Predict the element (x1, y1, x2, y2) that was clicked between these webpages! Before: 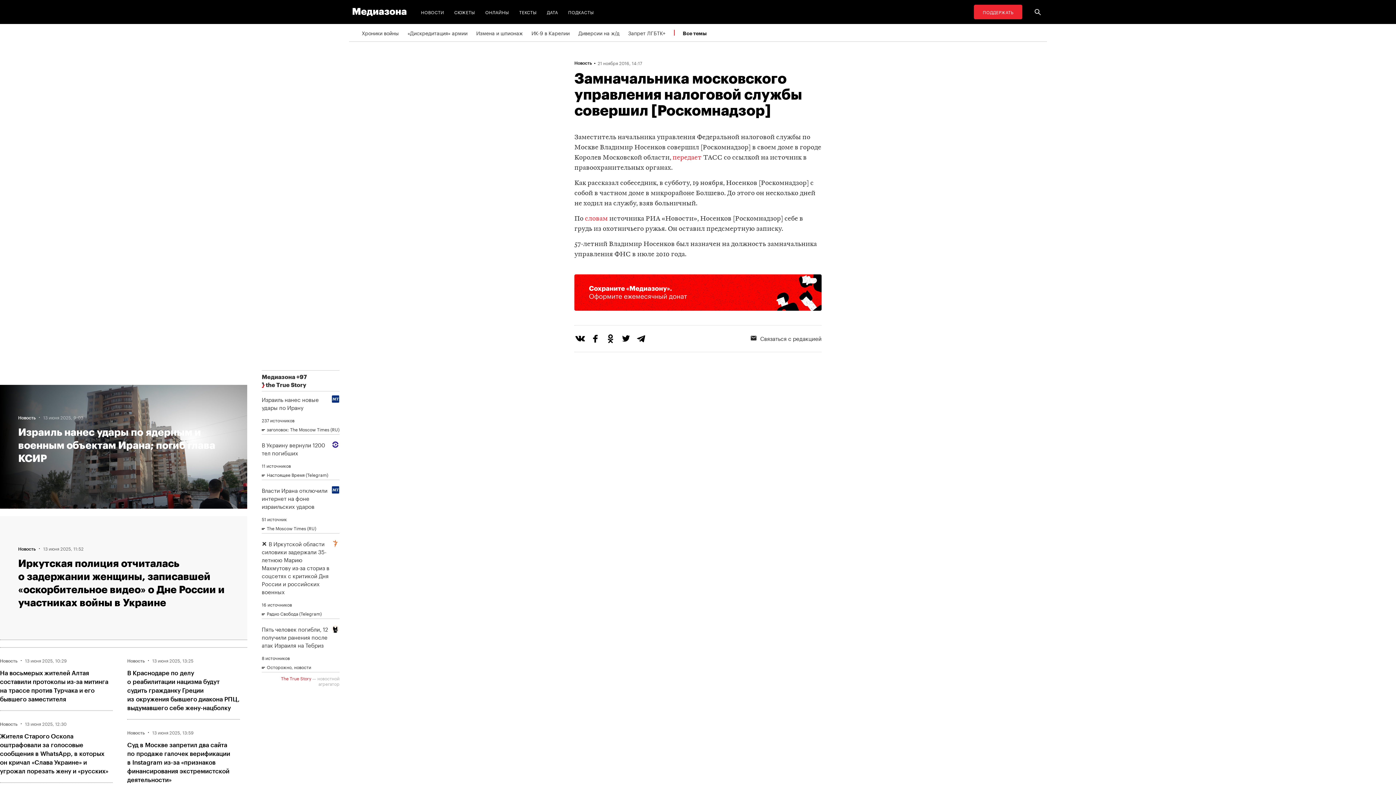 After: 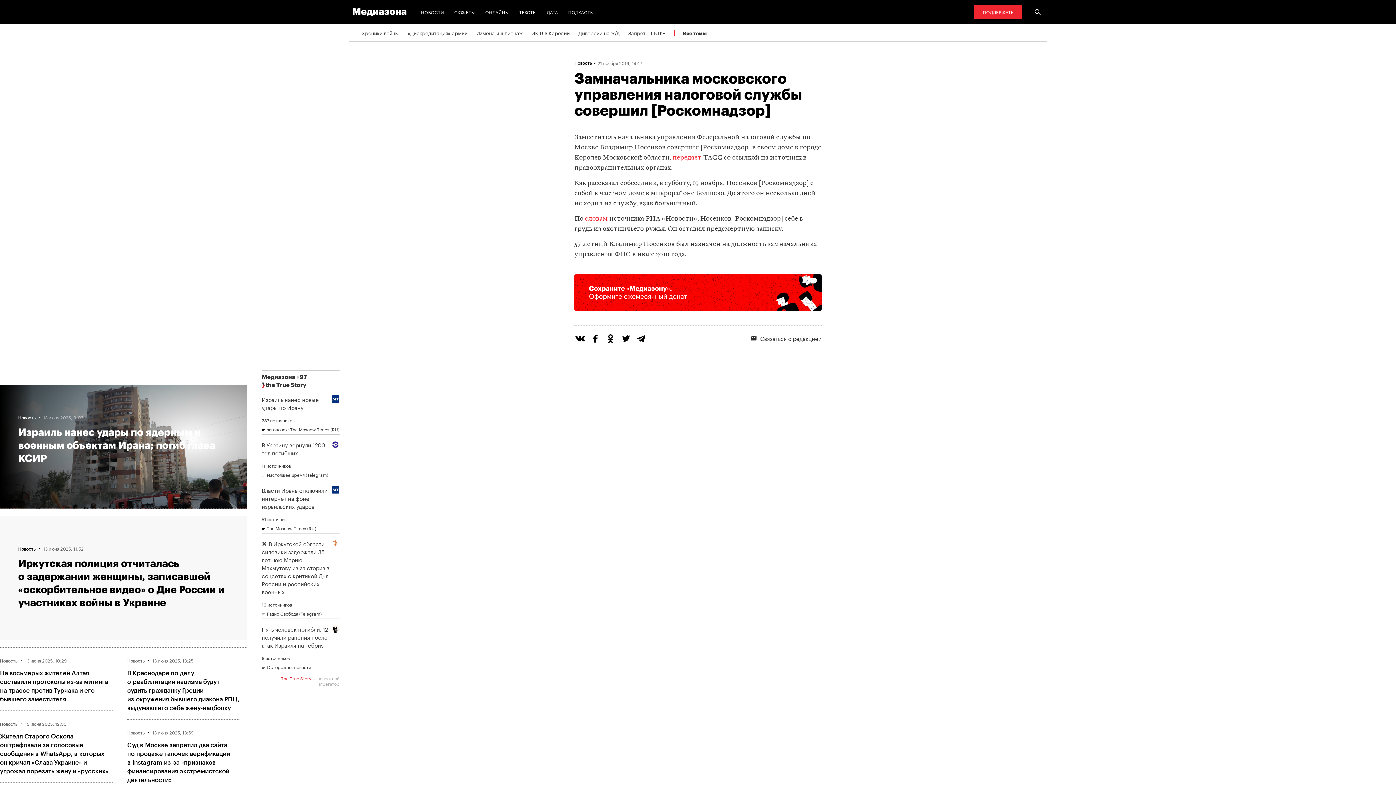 Action: bbox: (589, 333, 605, 348)